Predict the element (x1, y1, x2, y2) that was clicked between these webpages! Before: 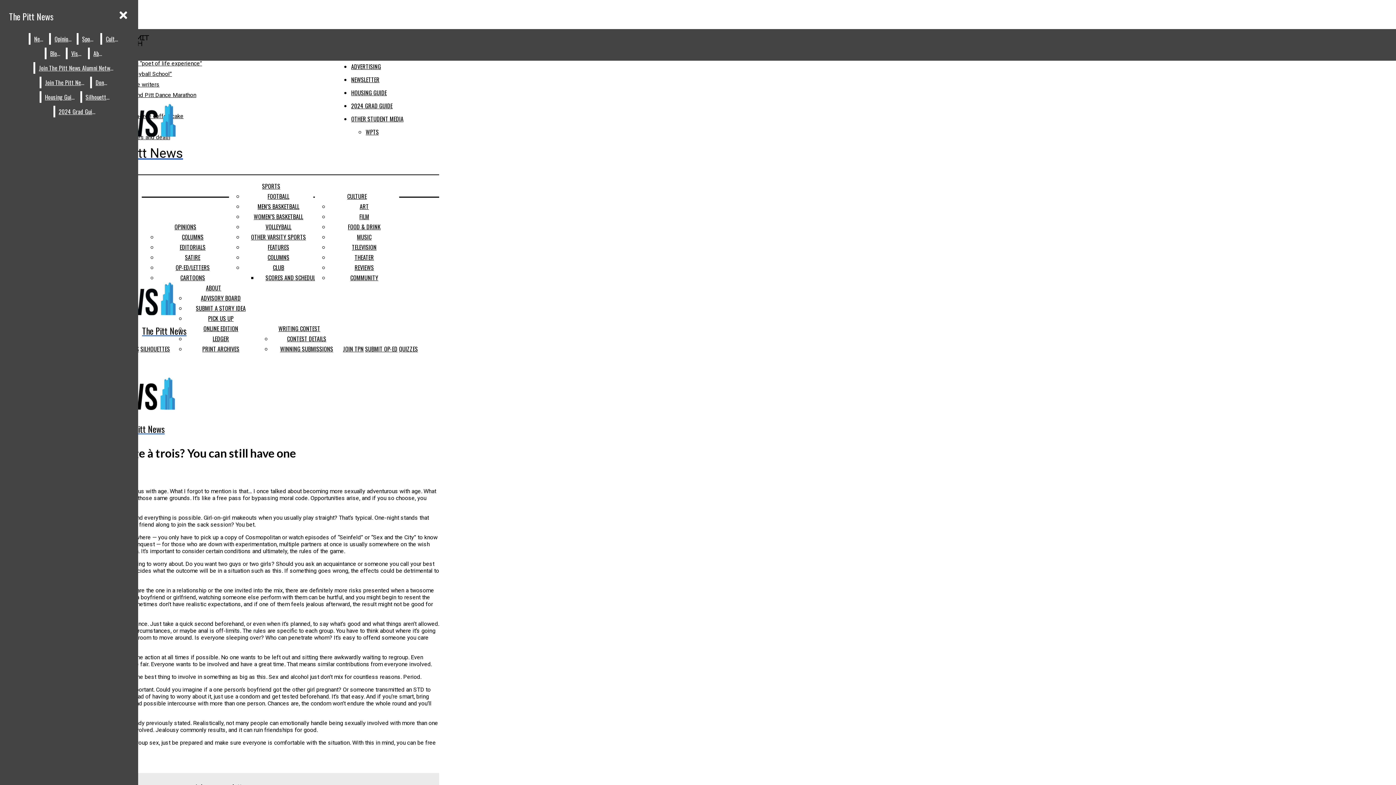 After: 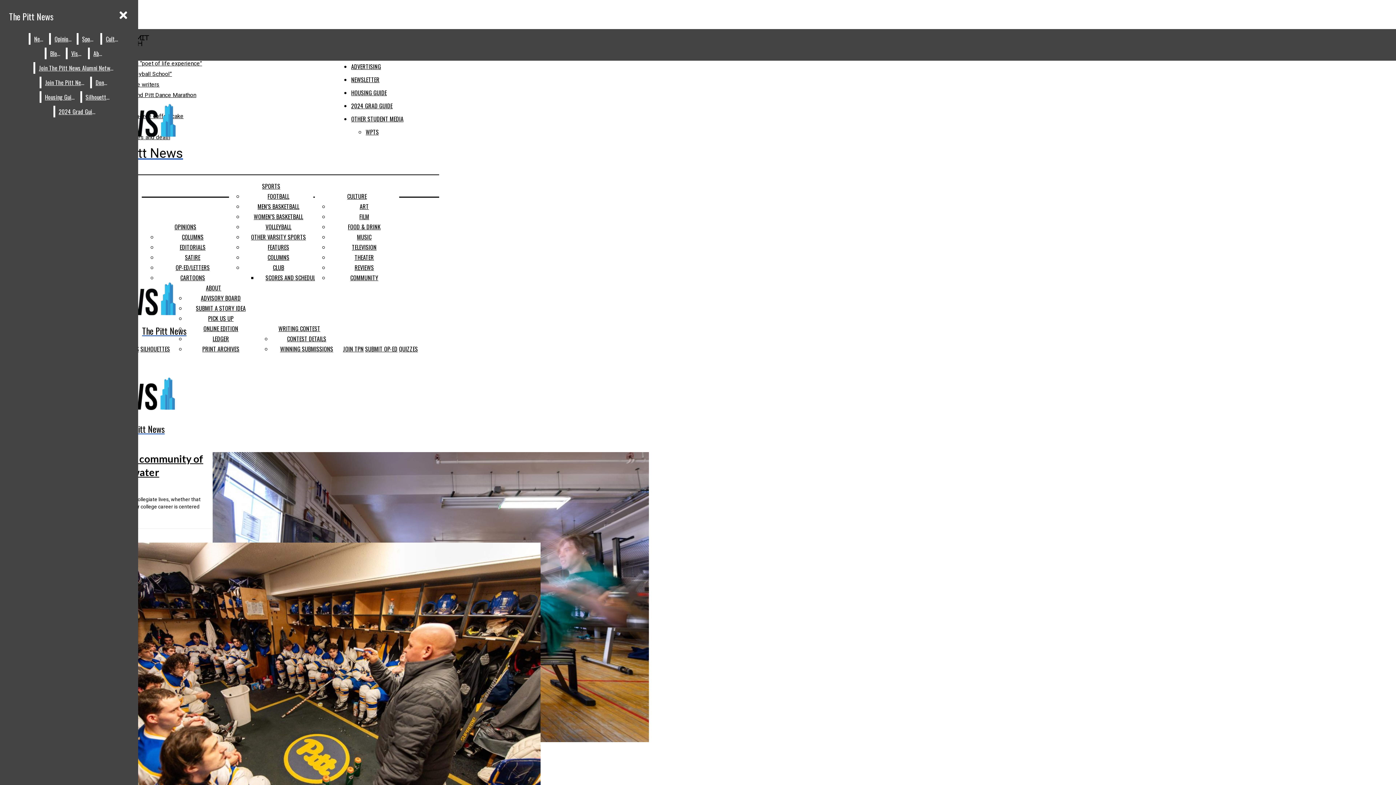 Action: label: CLUB bbox: (272, 263, 284, 272)